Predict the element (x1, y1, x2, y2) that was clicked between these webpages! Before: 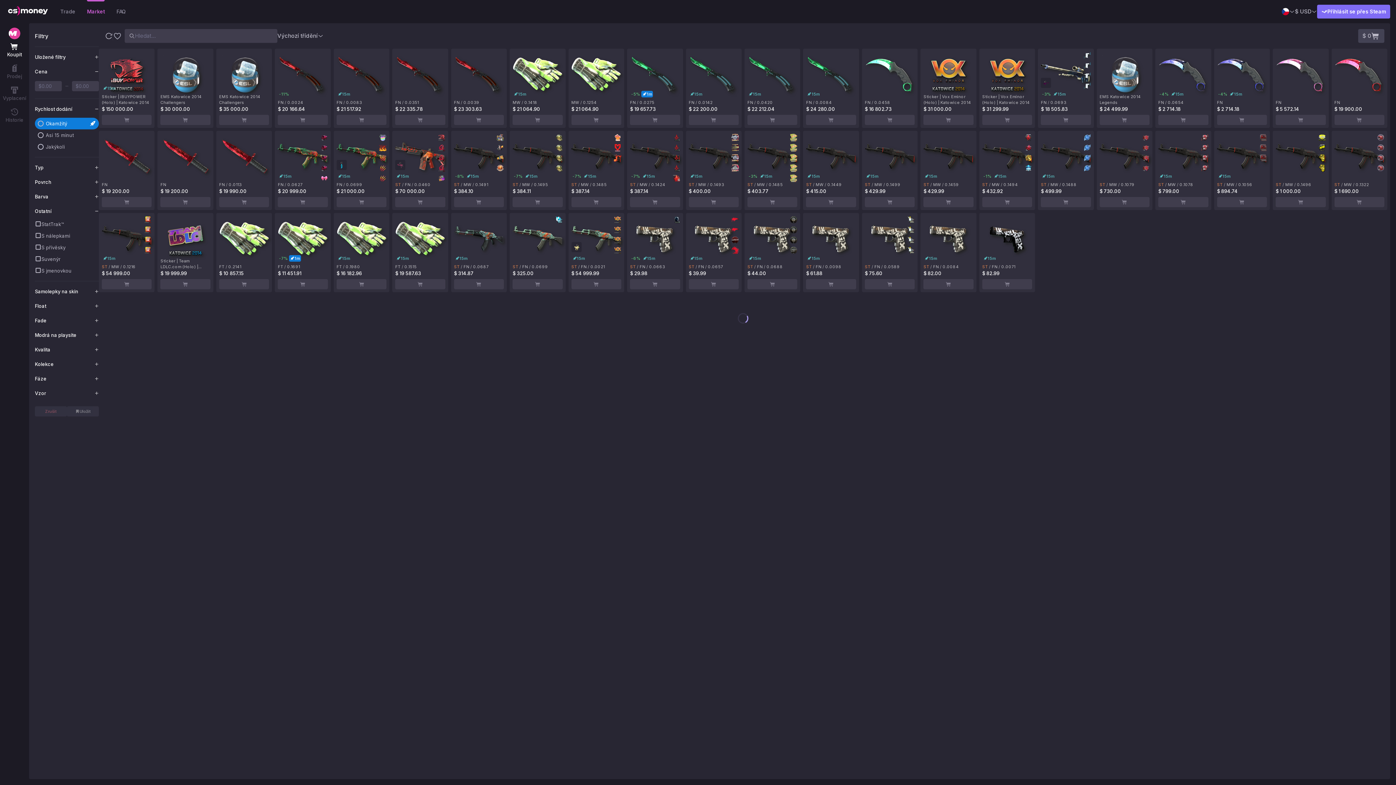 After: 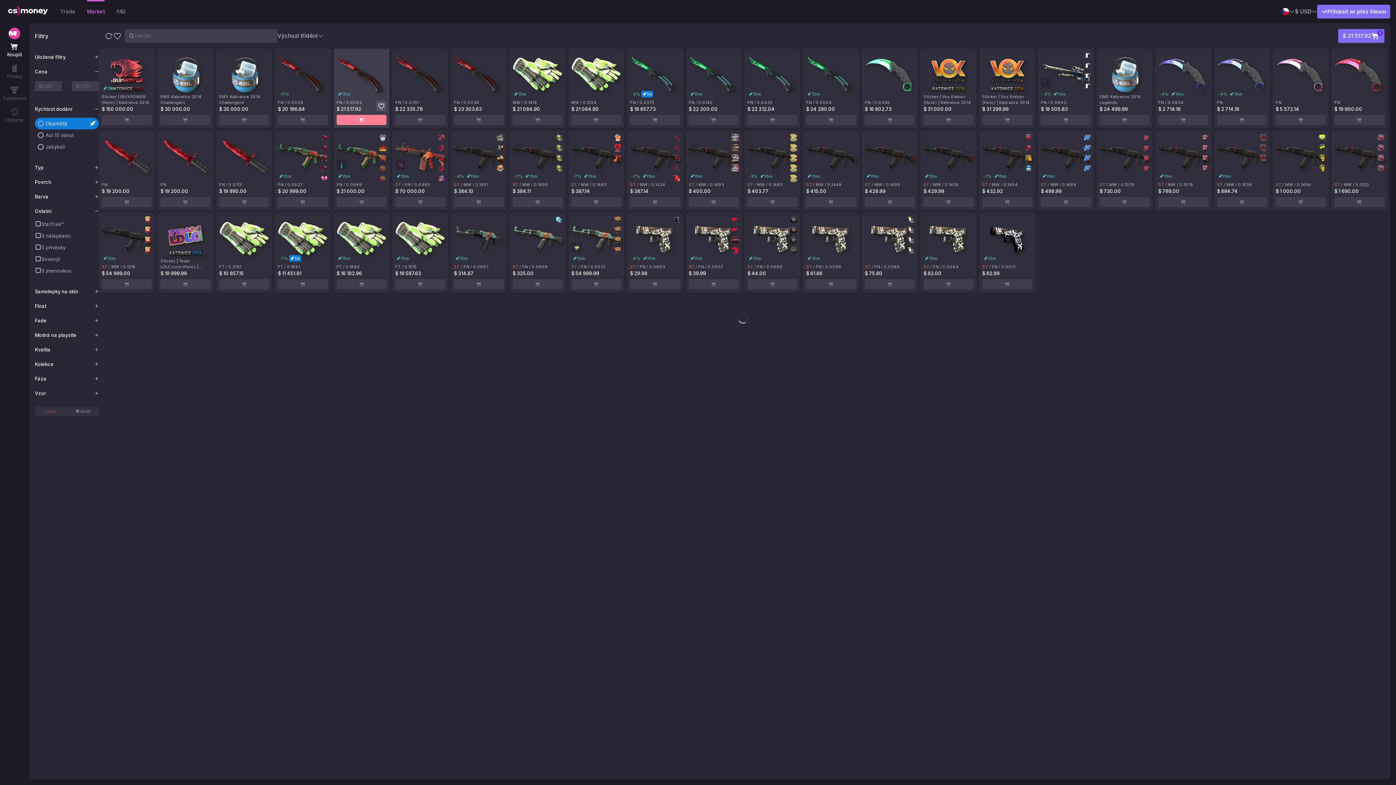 Action: label: Add item to cart bbox: (336, 114, 386, 125)